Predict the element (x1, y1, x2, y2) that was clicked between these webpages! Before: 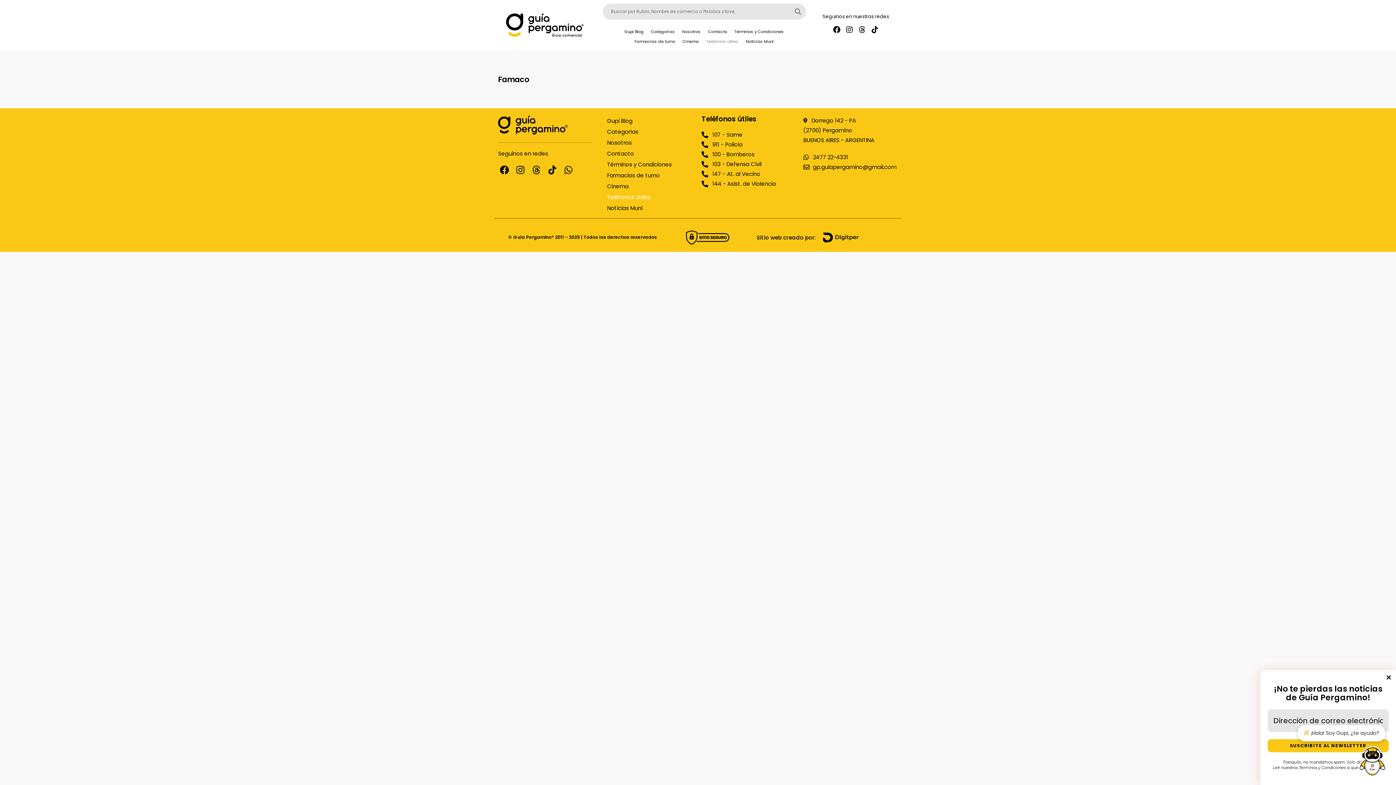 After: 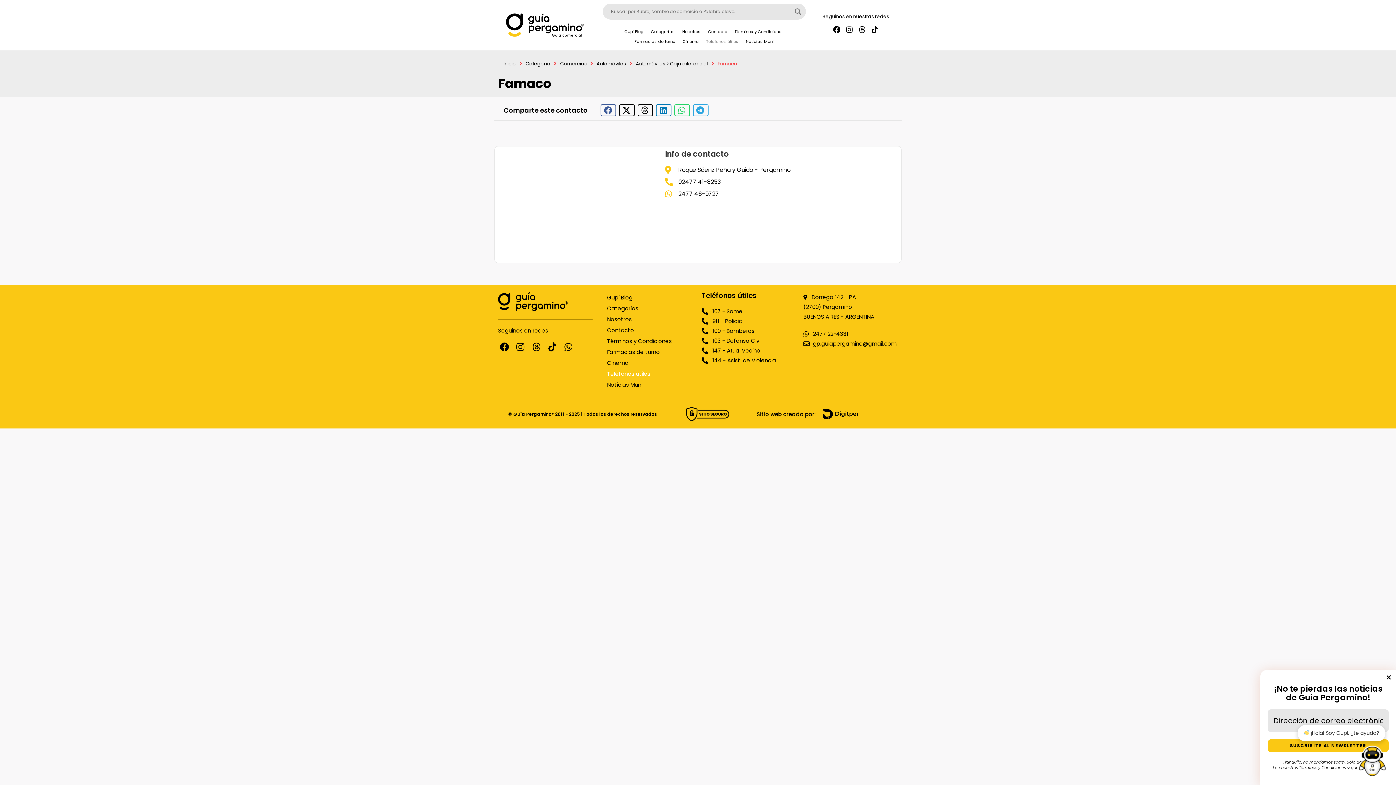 Action: label: Famaco bbox: (498, 74, 529, 84)